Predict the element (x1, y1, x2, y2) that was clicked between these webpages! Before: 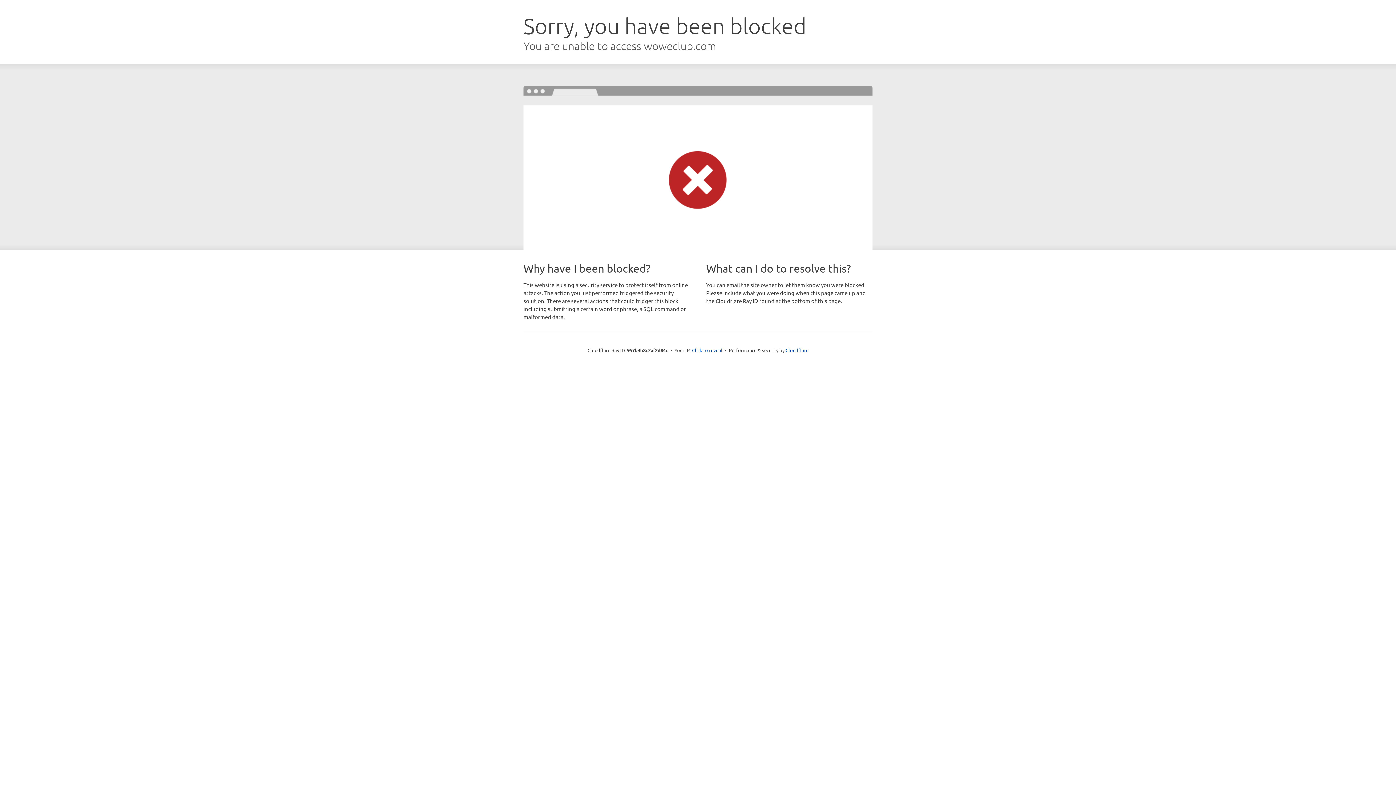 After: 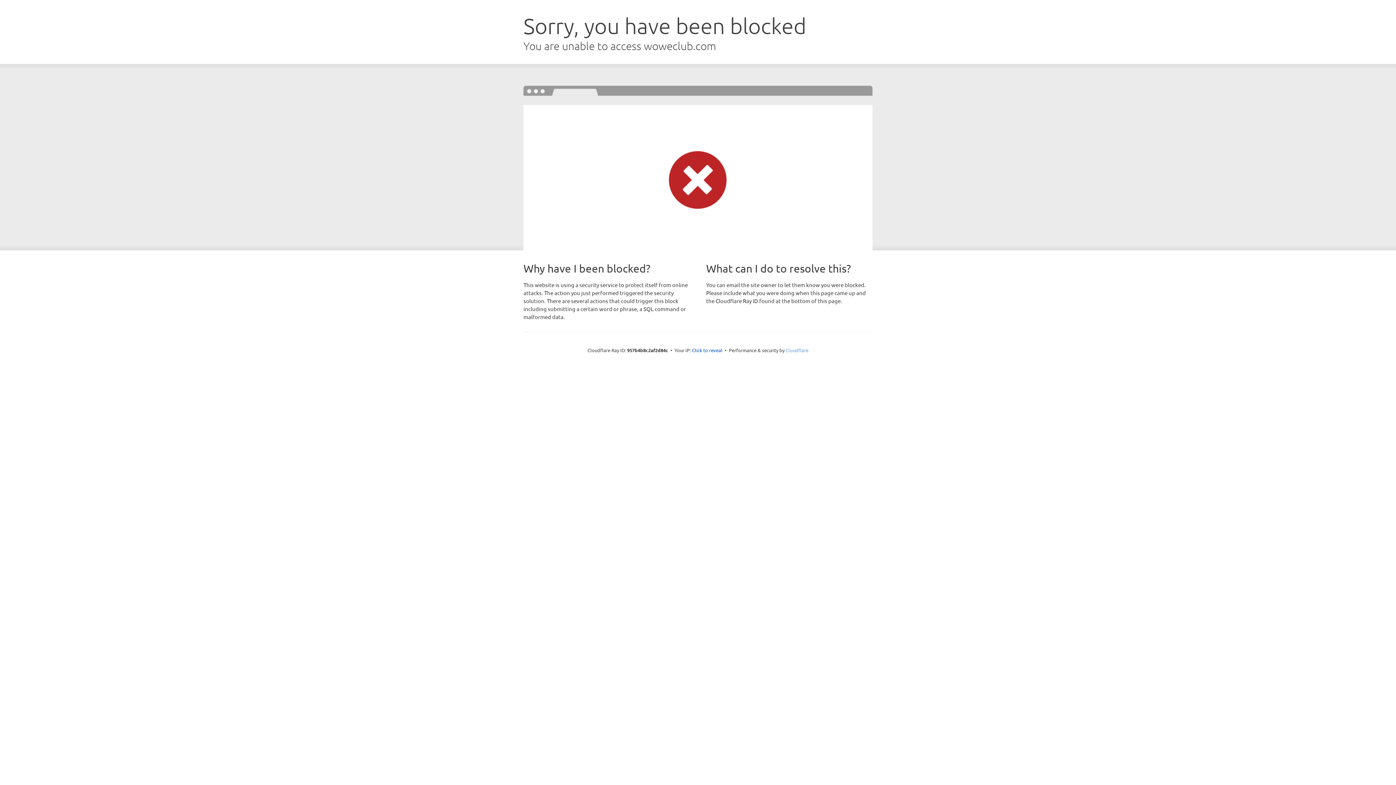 Action: bbox: (785, 347, 808, 353) label: Cloudflare